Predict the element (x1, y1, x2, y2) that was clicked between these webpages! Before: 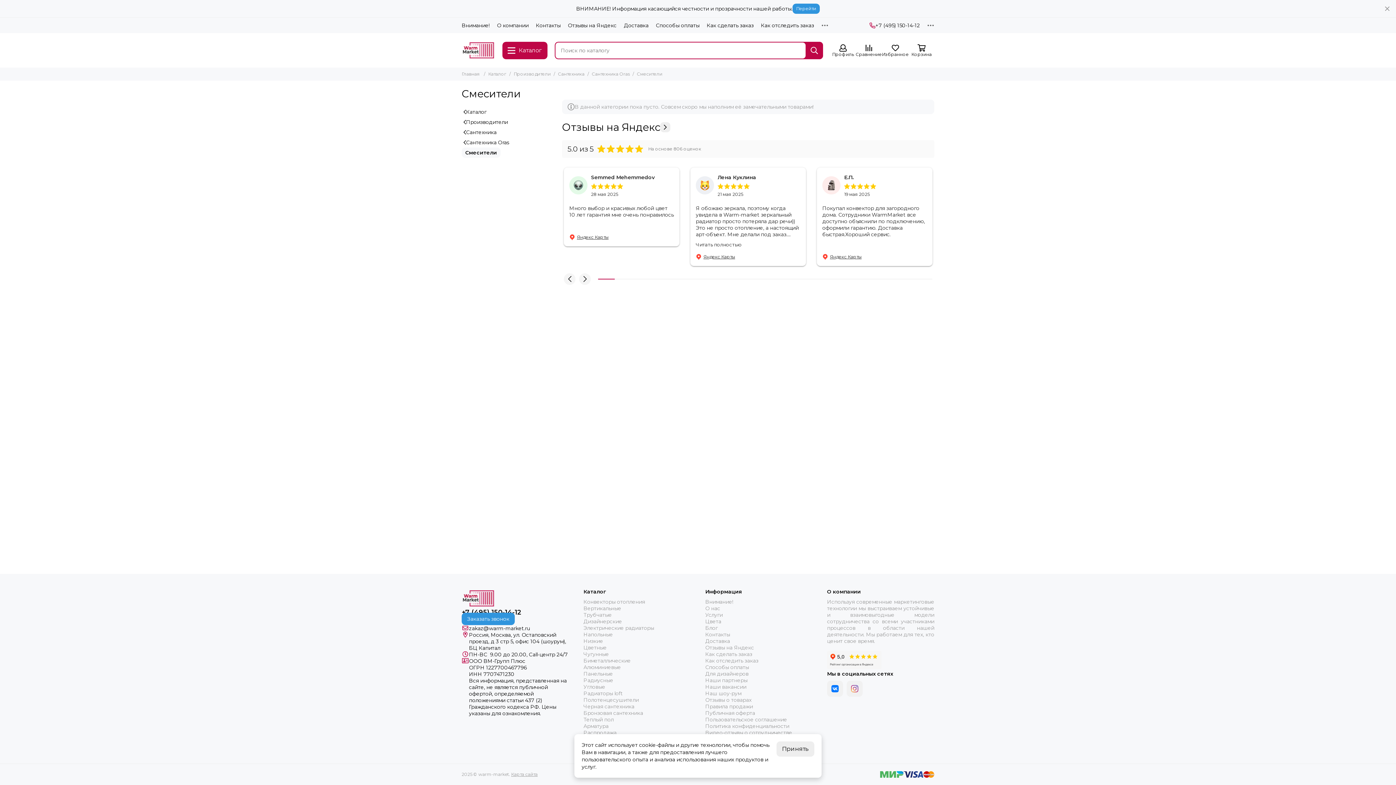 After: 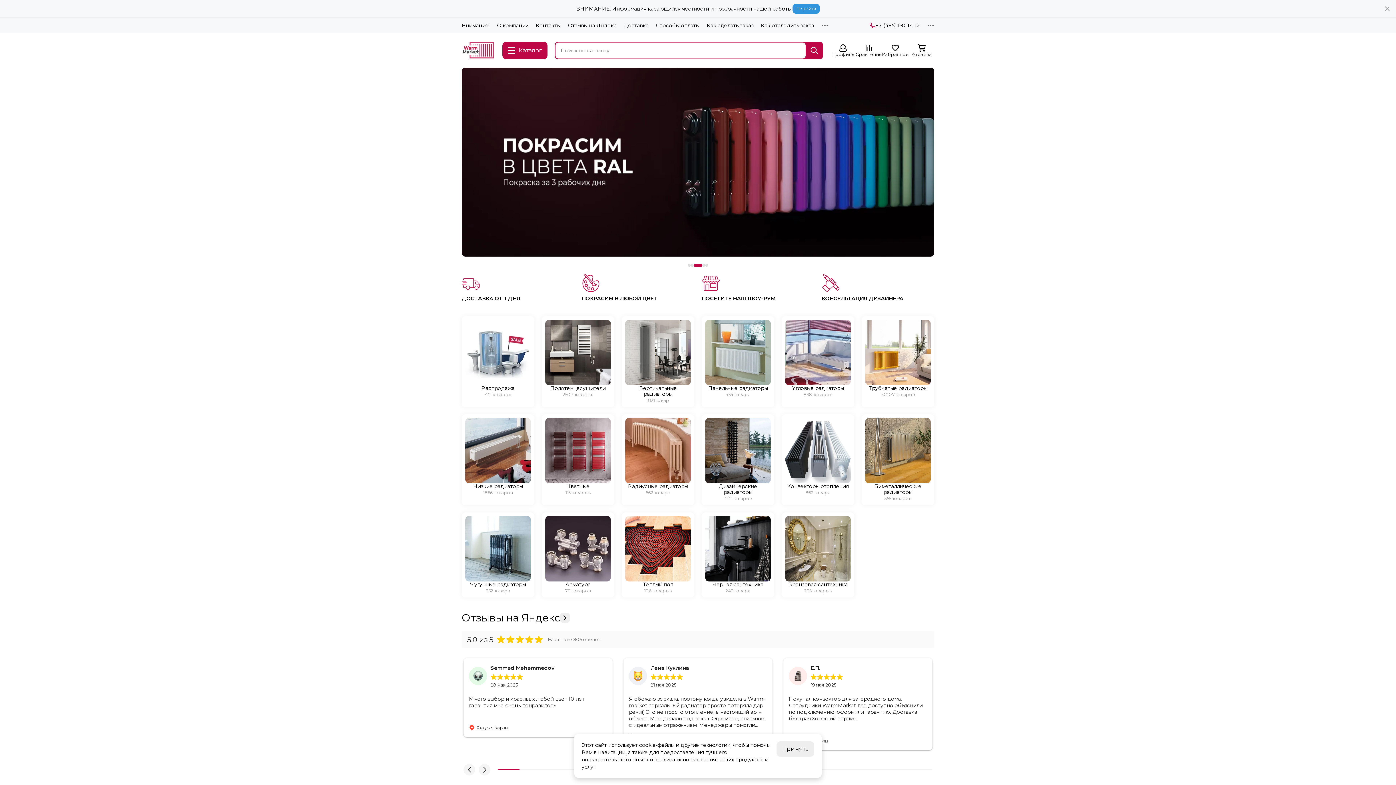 Action: label: Главная bbox: (461, 71, 480, 76)